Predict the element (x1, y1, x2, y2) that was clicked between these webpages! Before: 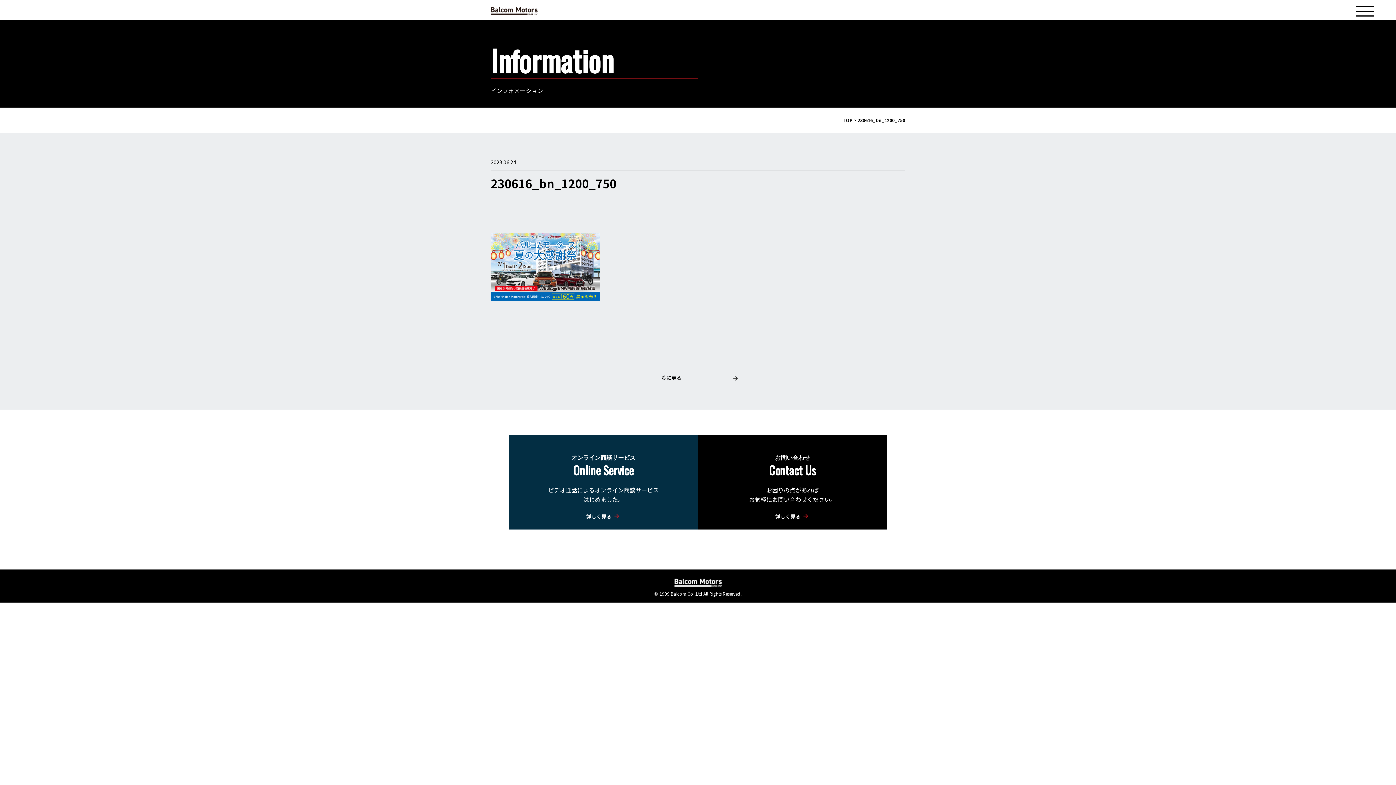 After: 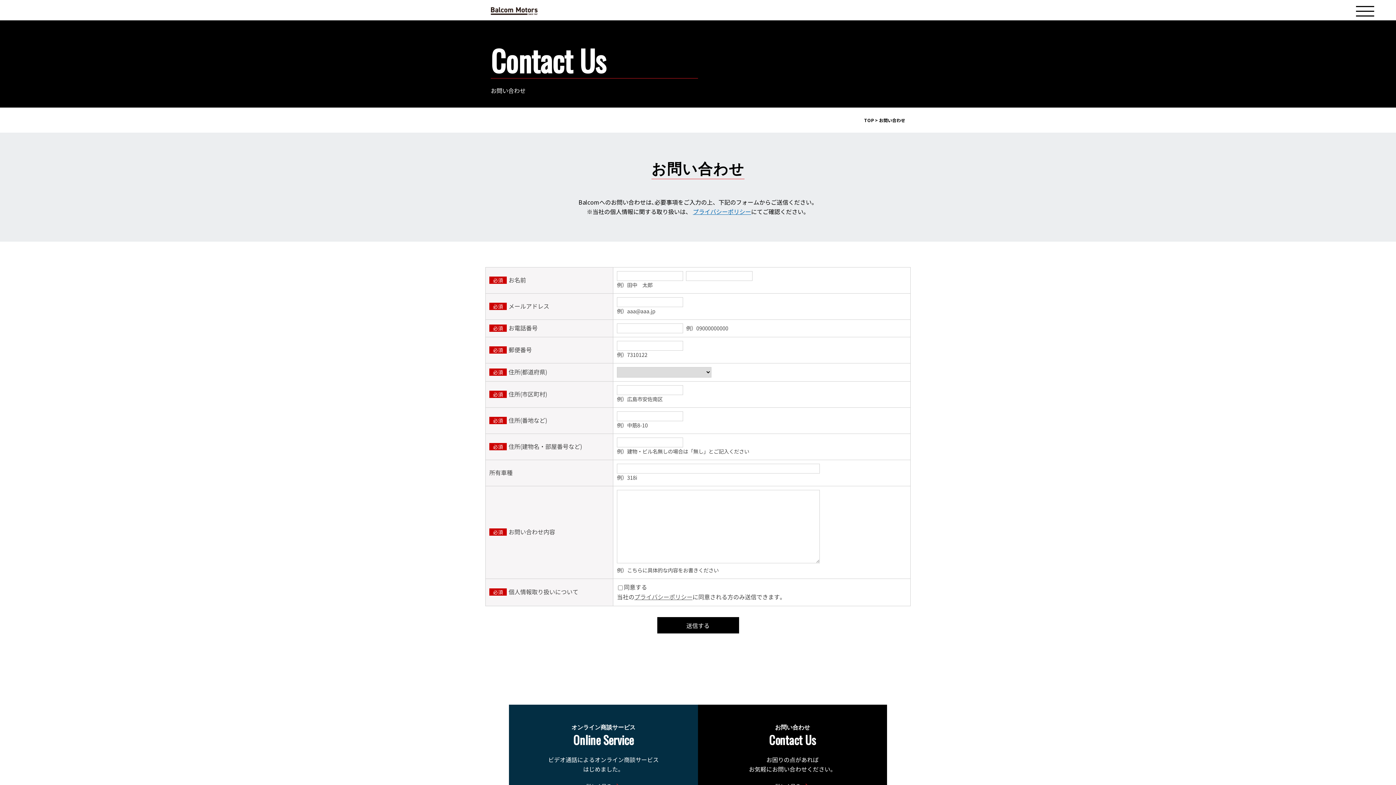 Action: bbox: (698, 435, 887, 529)